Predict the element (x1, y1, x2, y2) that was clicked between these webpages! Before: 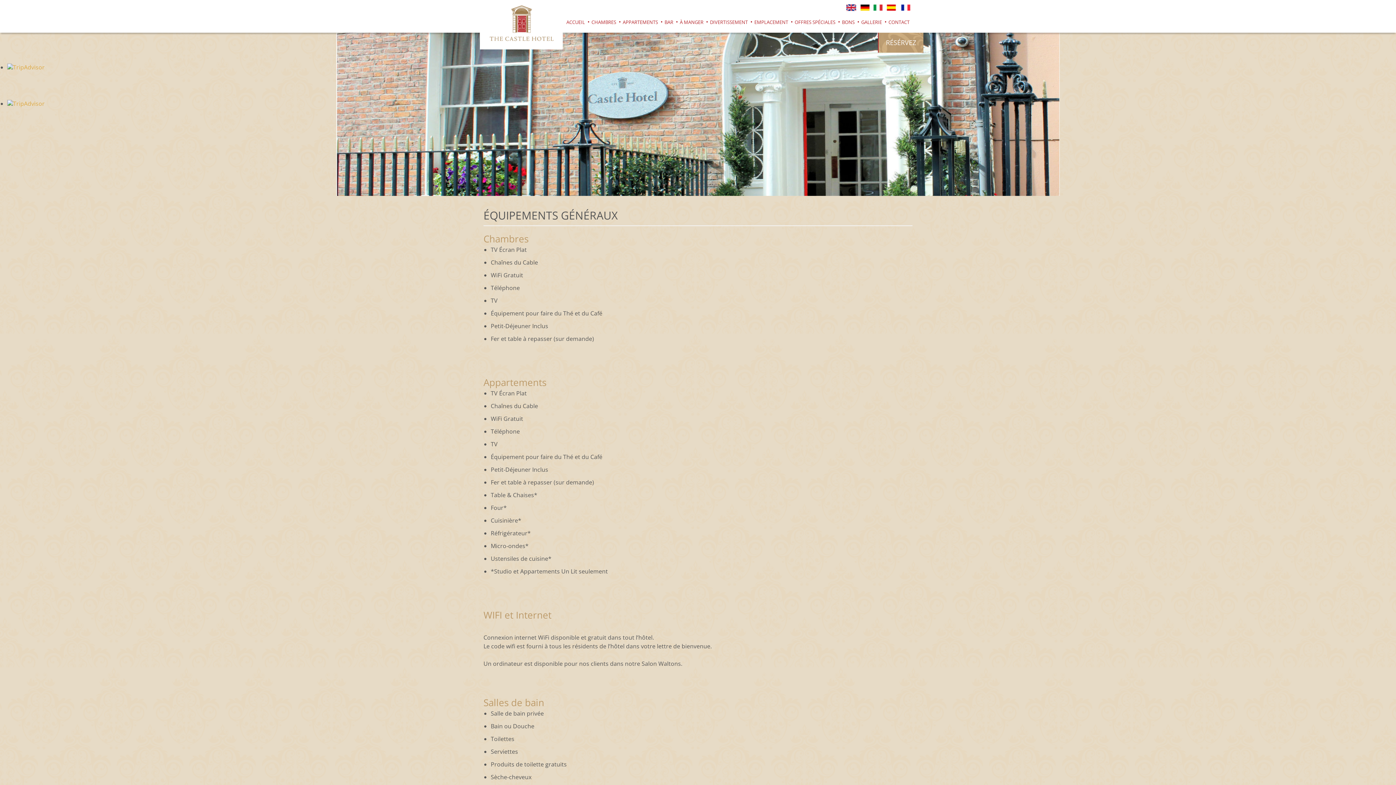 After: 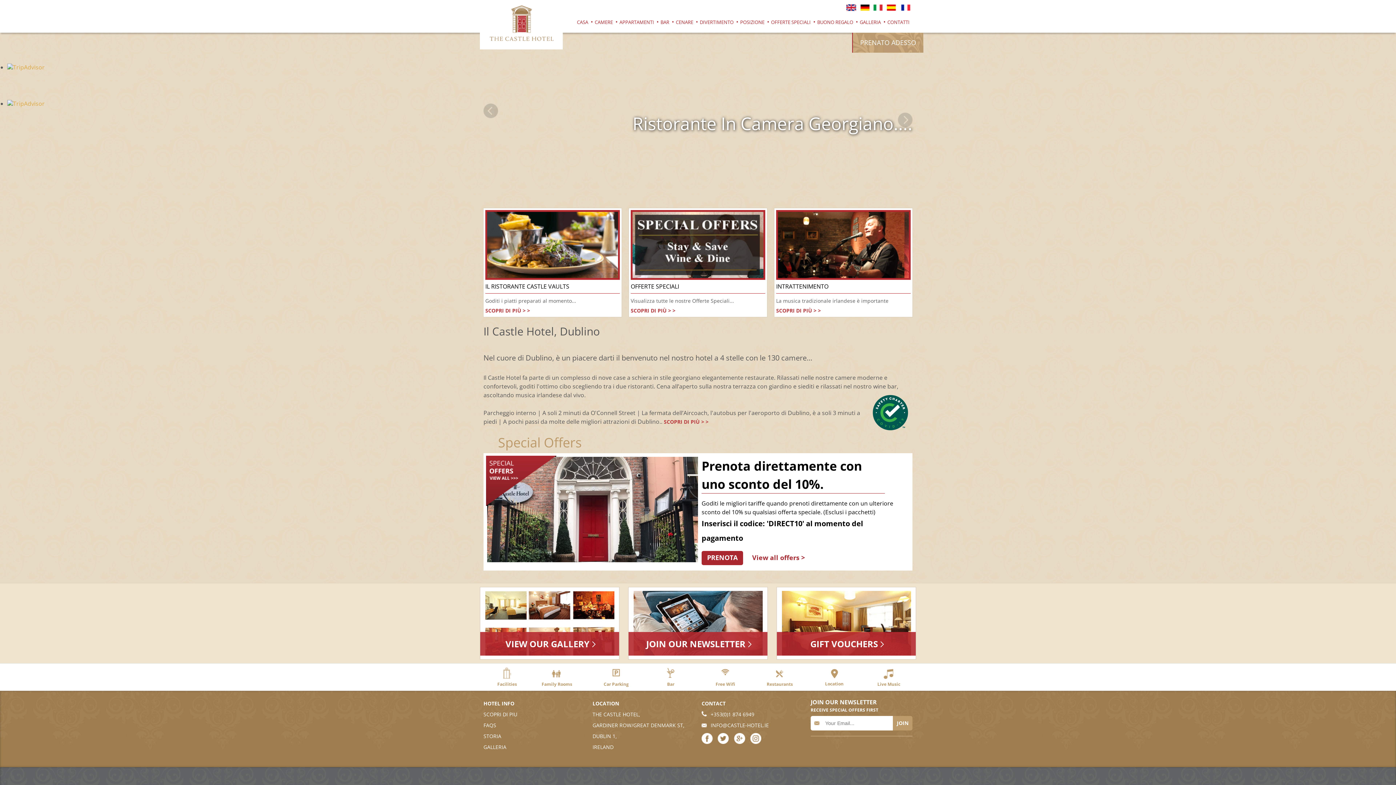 Action: bbox: (872, 1, 884, 13)